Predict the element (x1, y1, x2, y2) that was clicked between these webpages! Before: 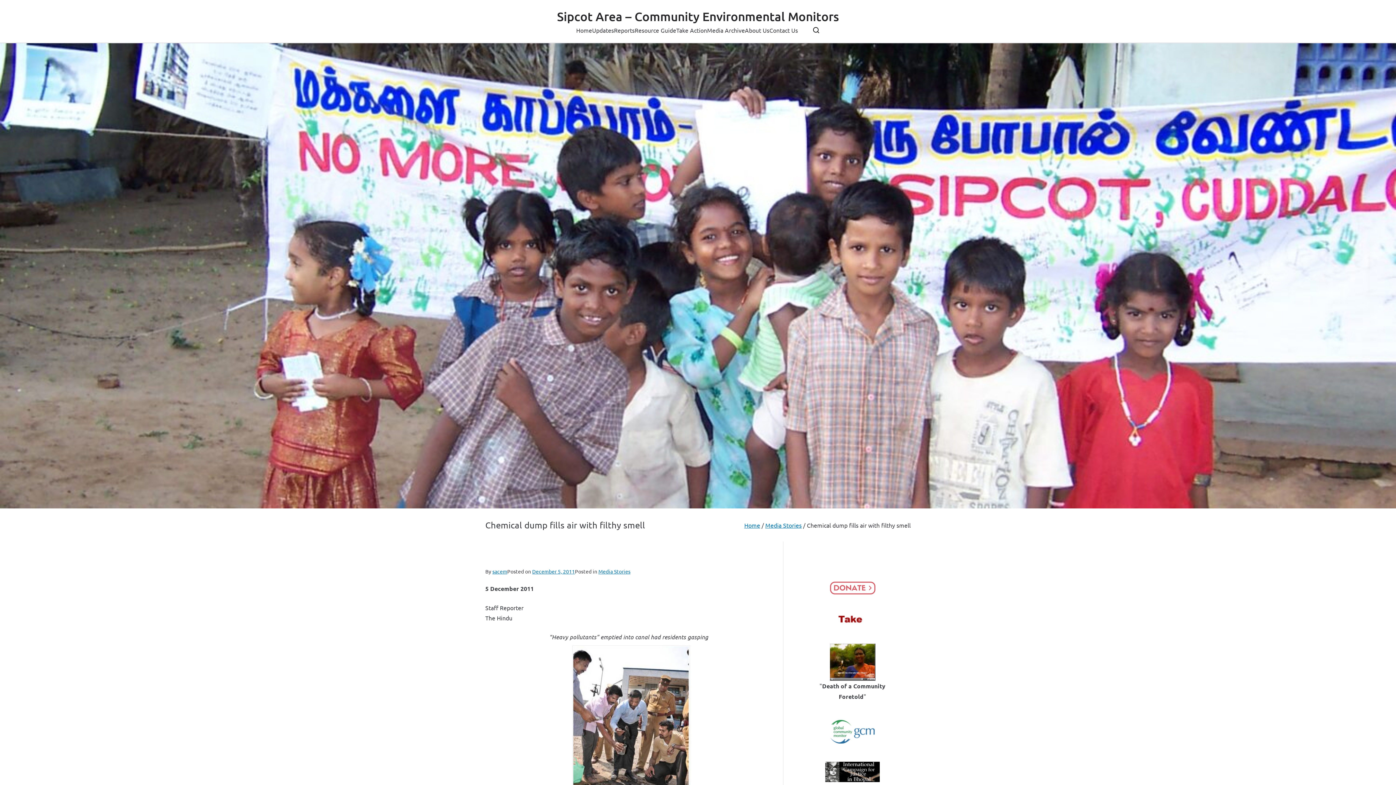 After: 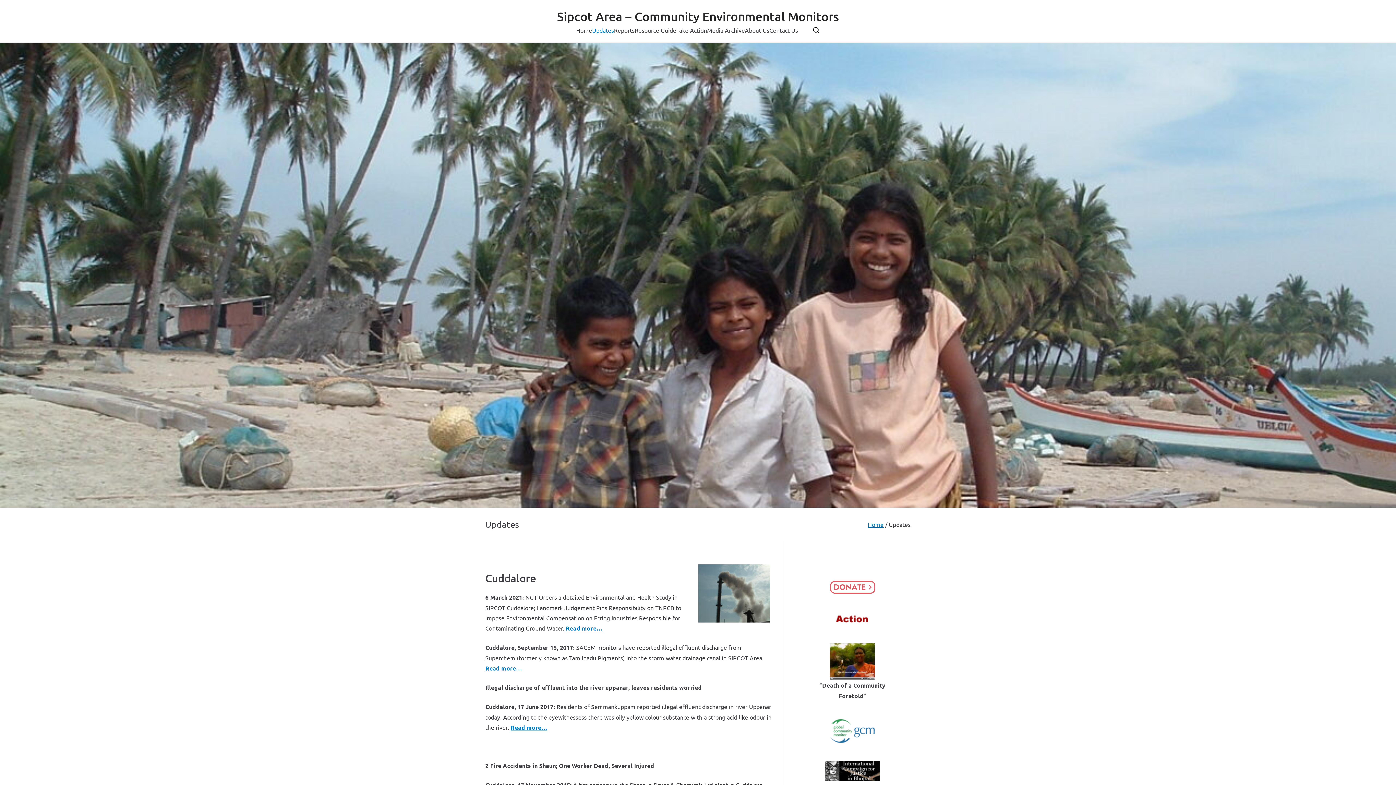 Action: label: Updates bbox: (592, 25, 614, 35)